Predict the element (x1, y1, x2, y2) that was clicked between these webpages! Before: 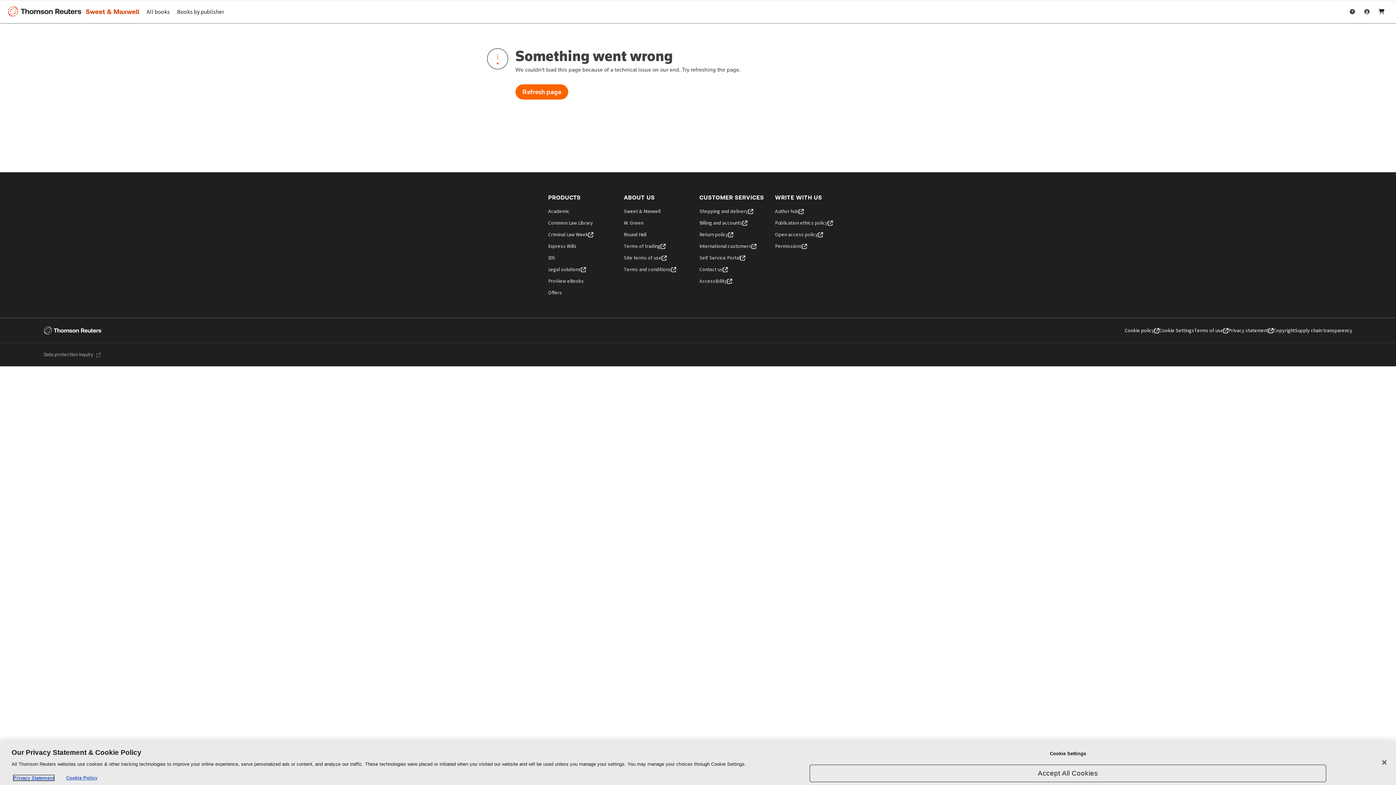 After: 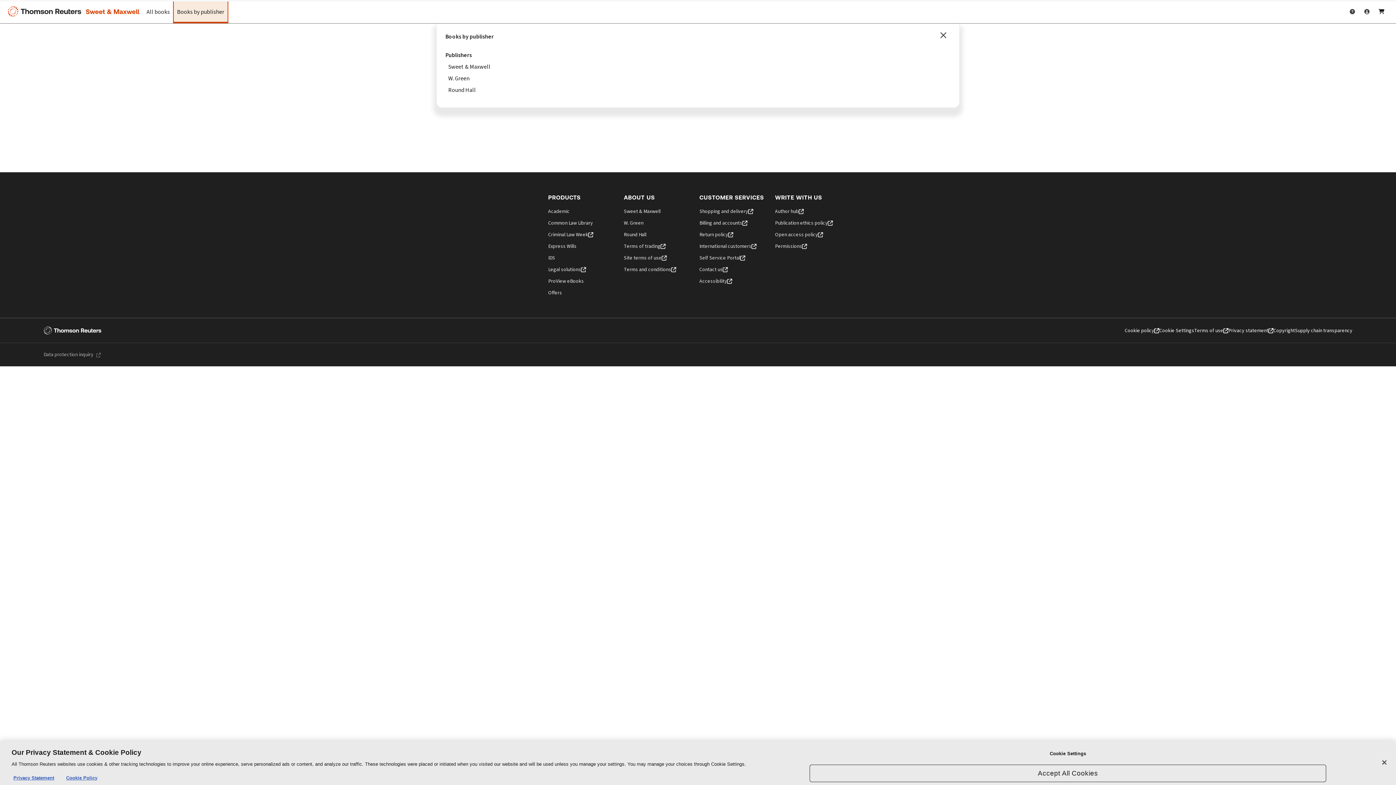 Action: label: Books by publisher bbox: (173, 0, 228, 23)